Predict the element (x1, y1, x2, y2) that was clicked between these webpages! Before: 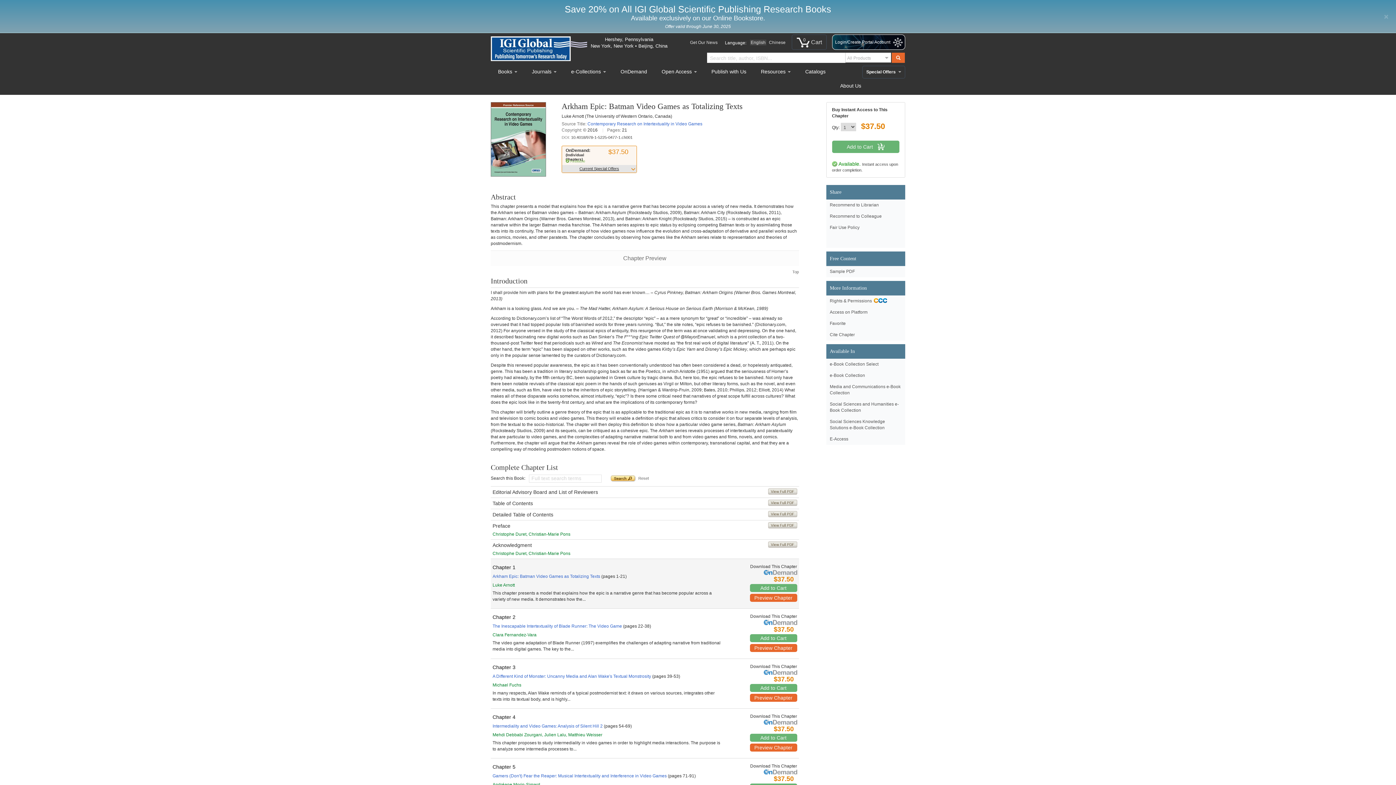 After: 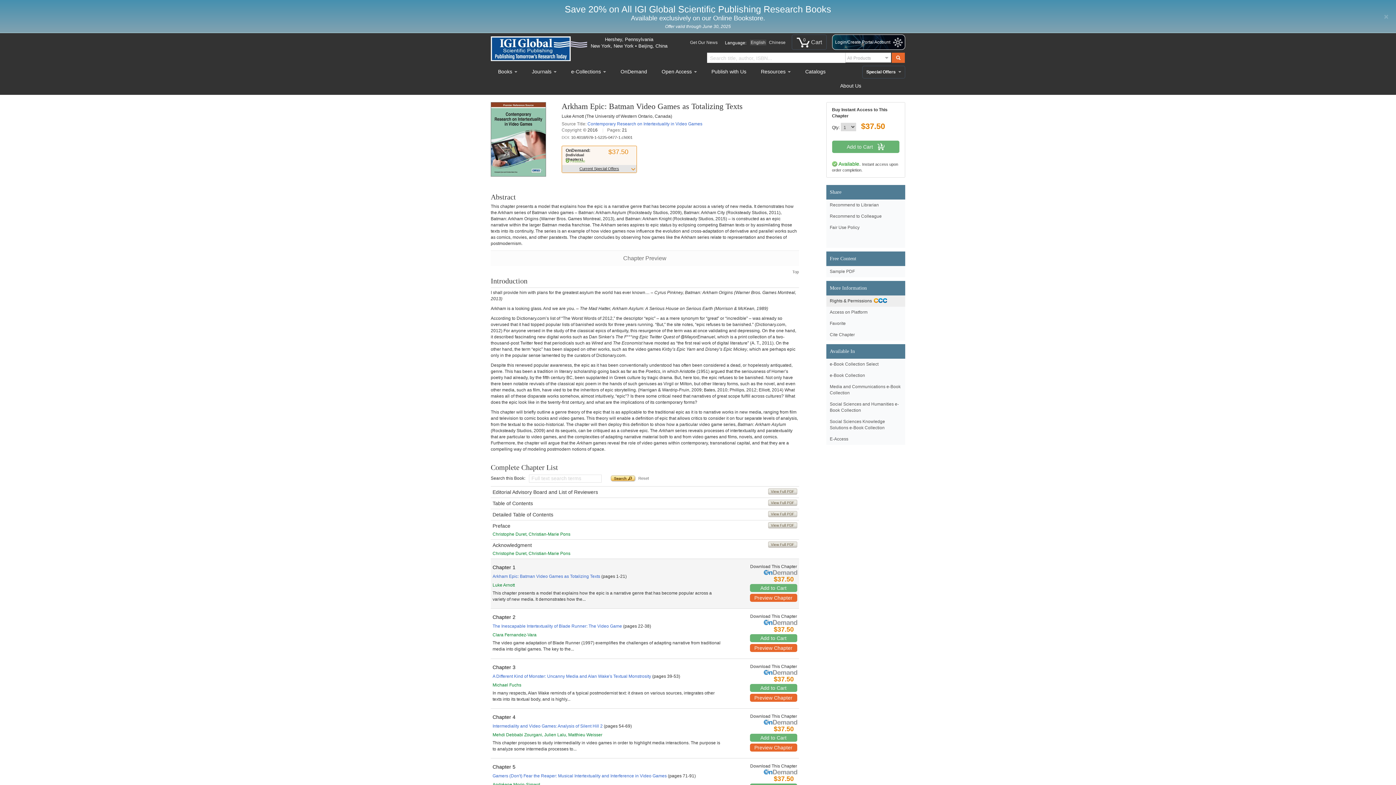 Action: bbox: (826, 295, 905, 307) label: Rights & Permissions 